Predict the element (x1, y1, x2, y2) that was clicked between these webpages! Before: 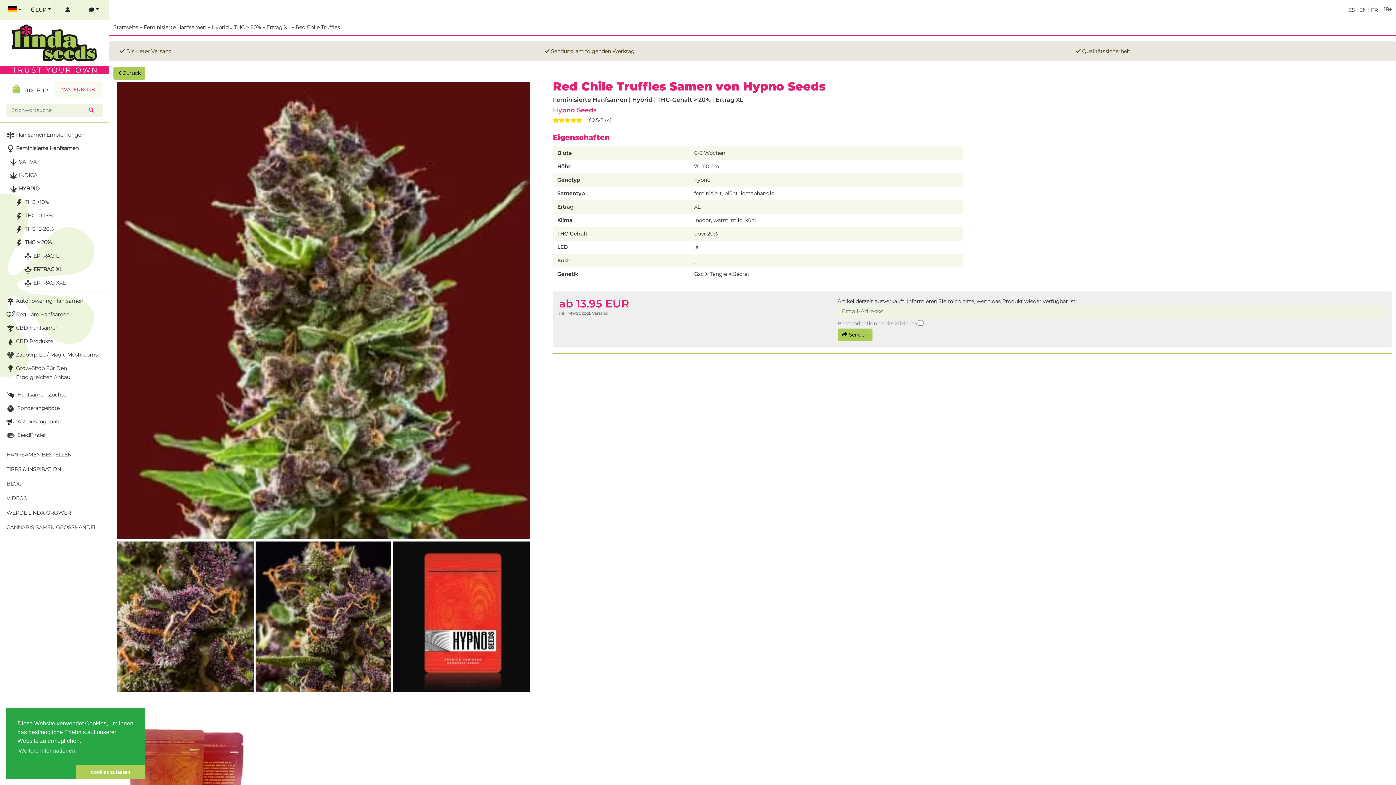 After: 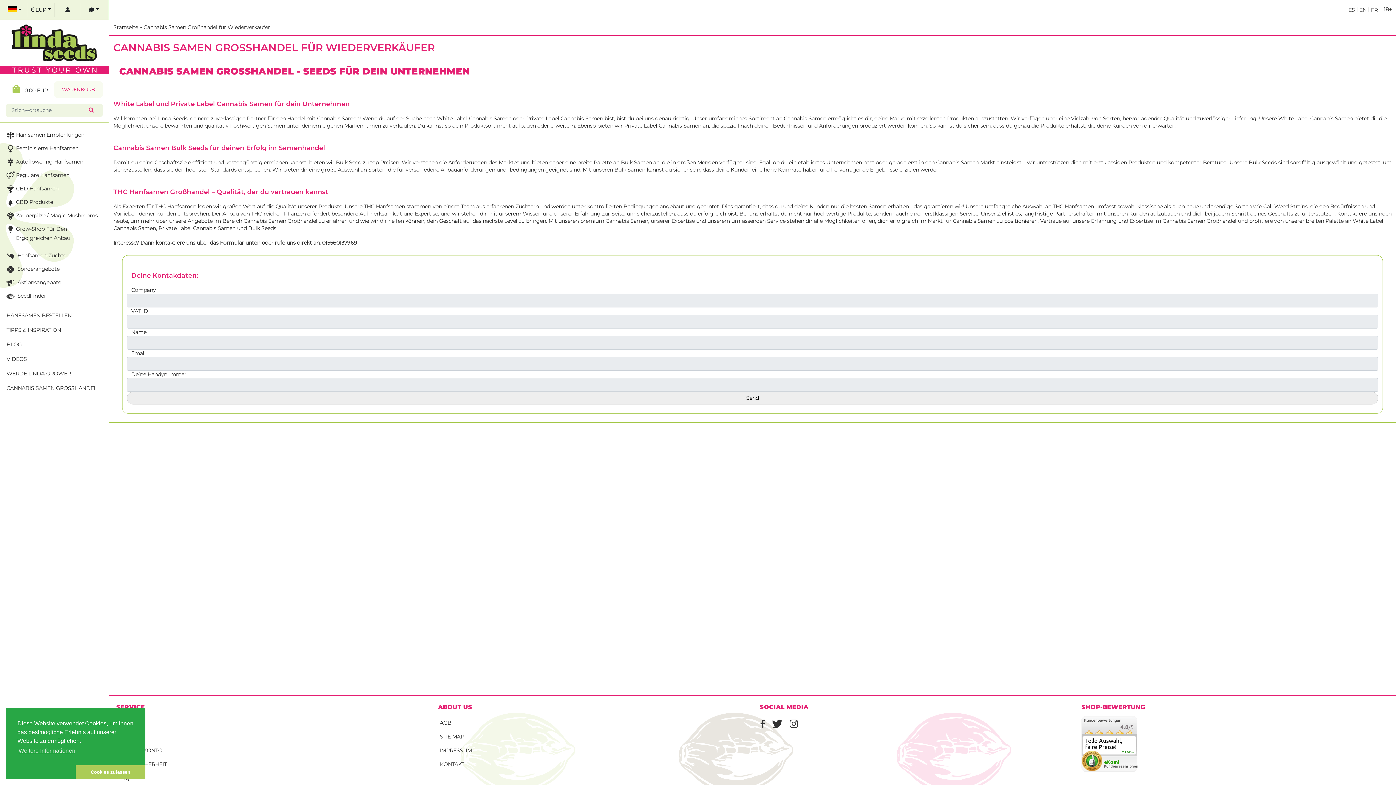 Action: label: CANNABIS SAMEN GROSSHANDEL bbox: (4, 522, 109, 532)